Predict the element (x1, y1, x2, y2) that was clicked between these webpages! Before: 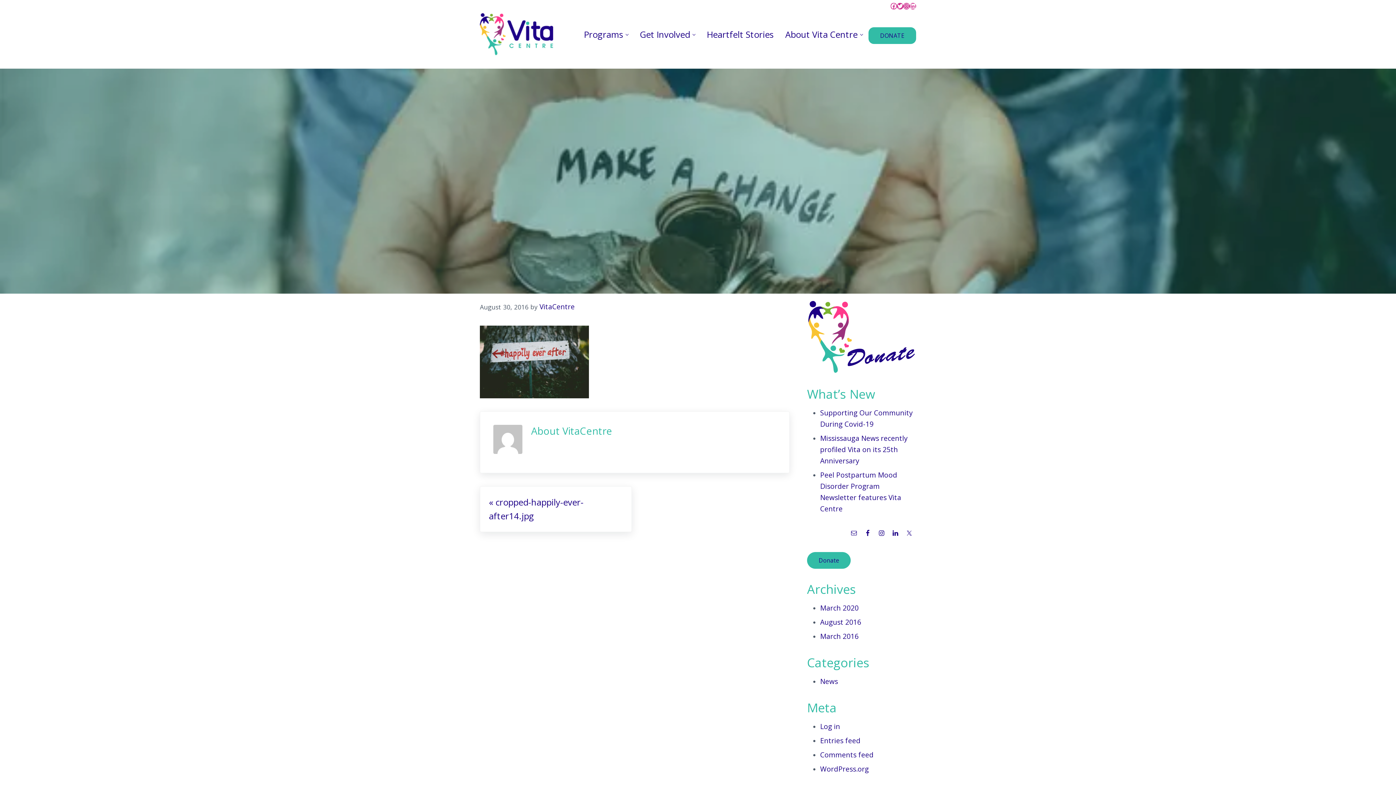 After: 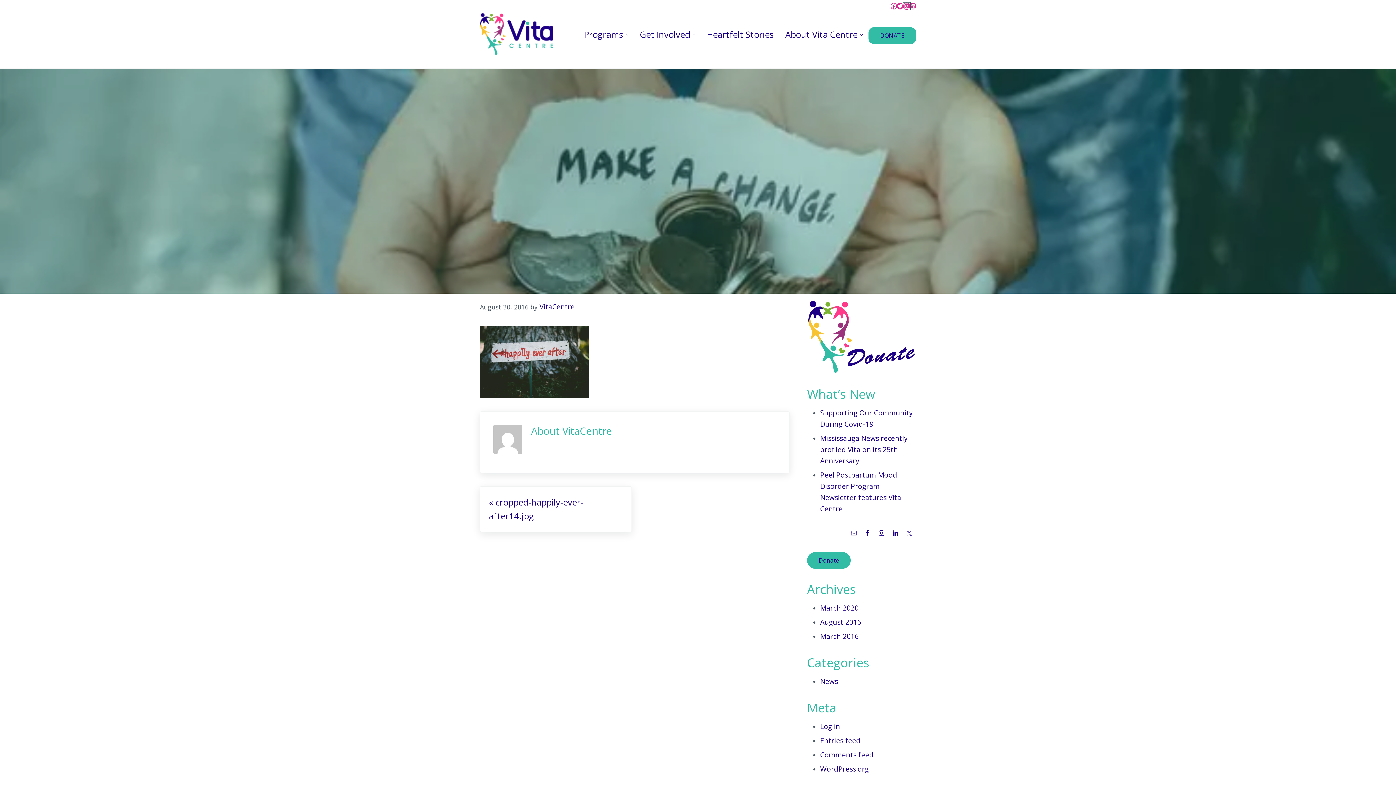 Action: label: Instagram @vitacentre bbox: (903, 2, 909, 9)